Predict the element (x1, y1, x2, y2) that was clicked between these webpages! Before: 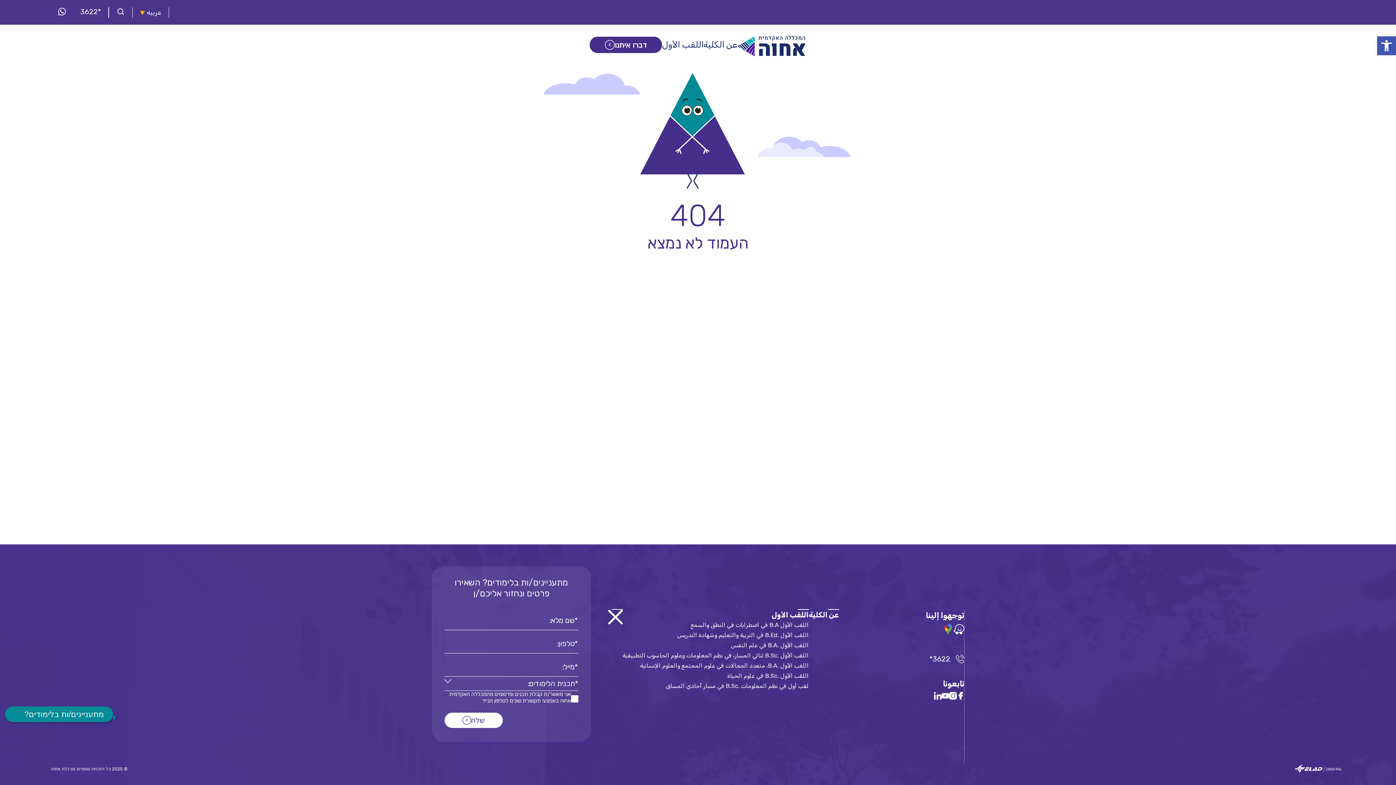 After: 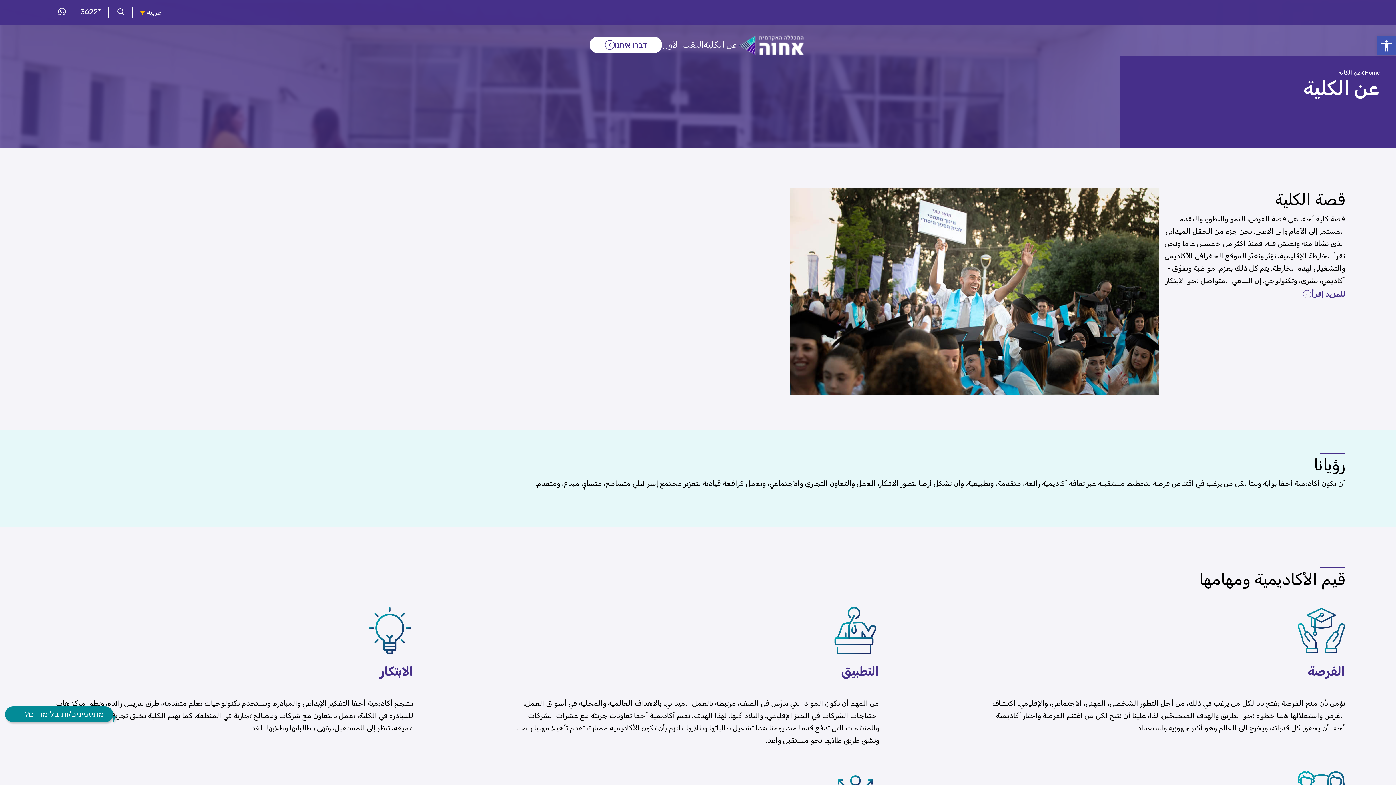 Action: label: عن الكلية bbox: (808, 610, 839, 619)